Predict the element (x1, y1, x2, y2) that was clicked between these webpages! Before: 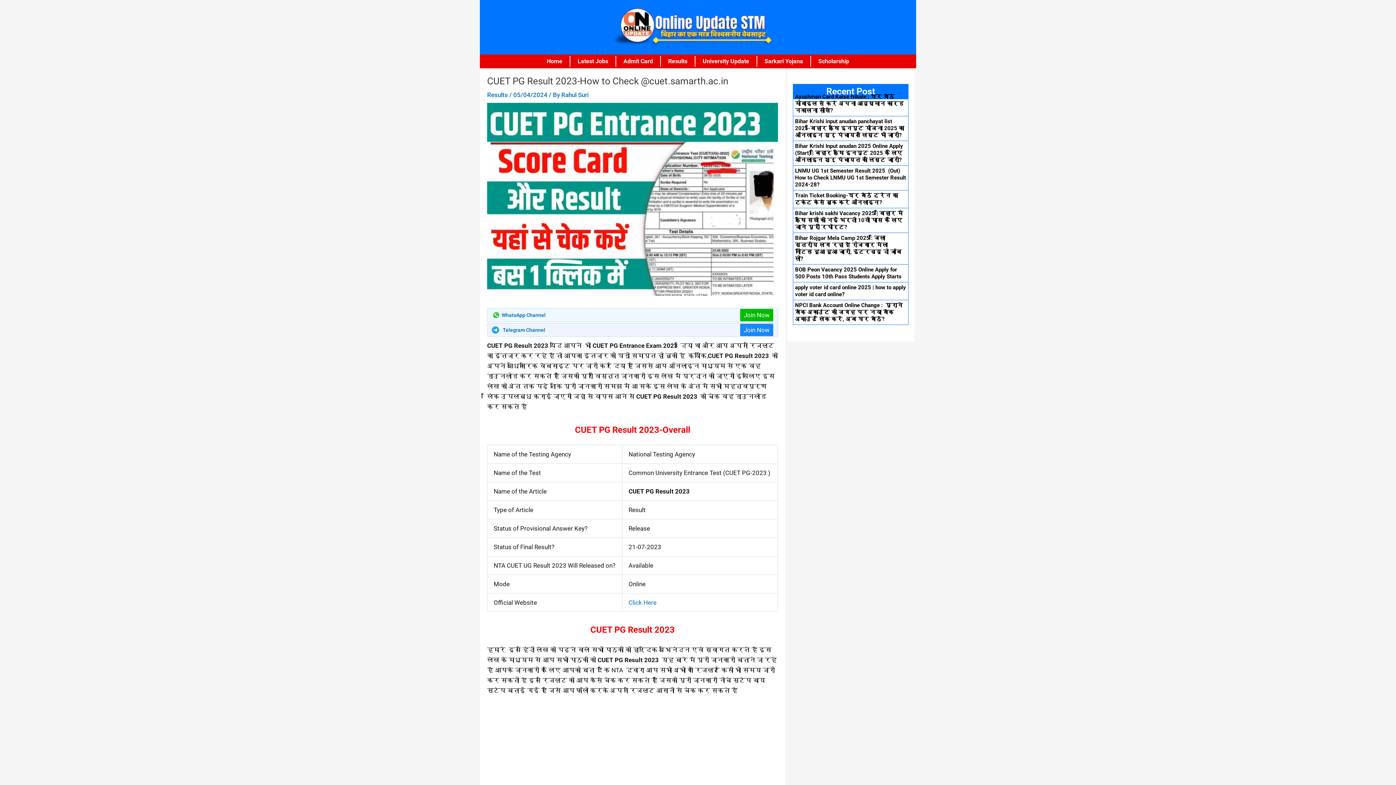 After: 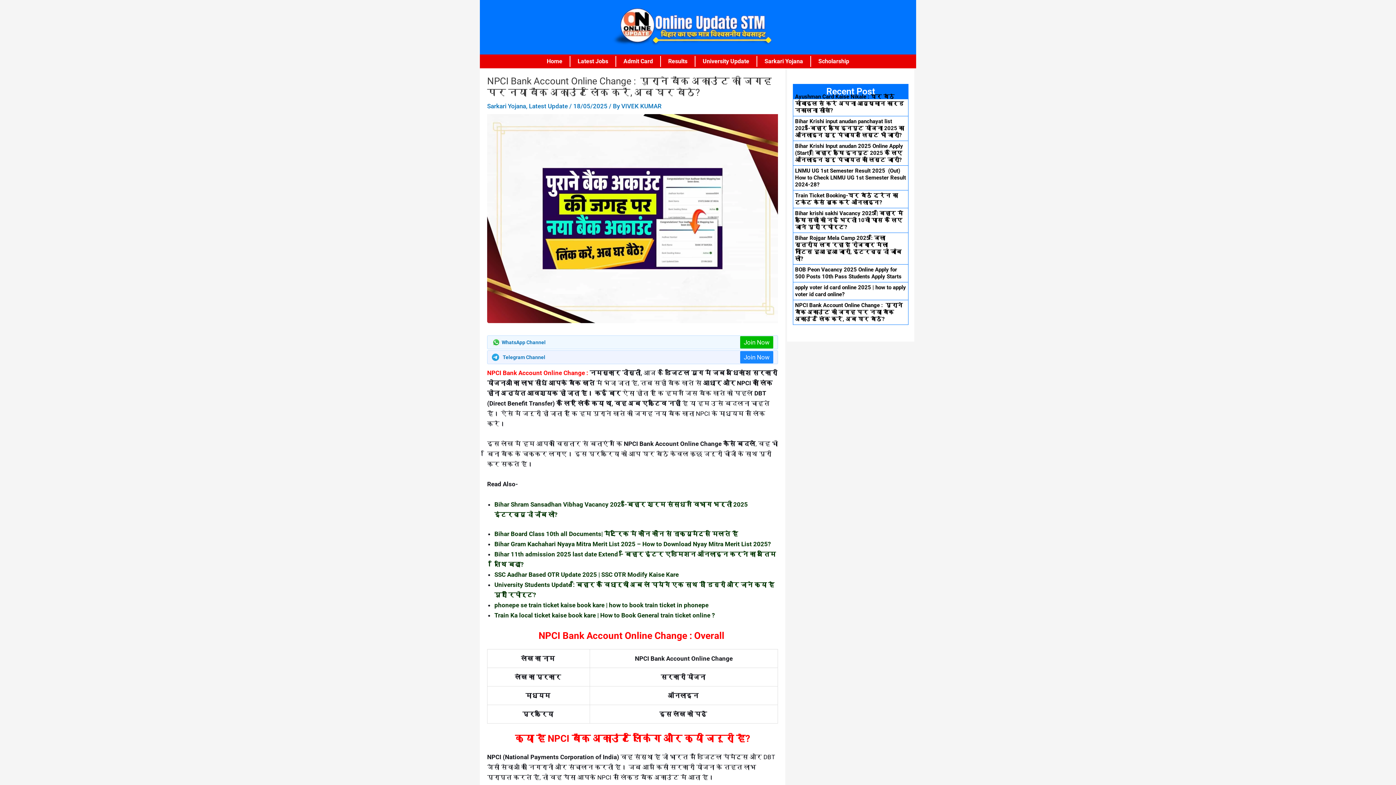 Action: bbox: (795, 302, 903, 322) label: NPCI Bank Account Online Change :  पुराने बैंक अकाउंट की जगह पर नया बैंक अकाउंट लिंक करें, अब घर बैठे?